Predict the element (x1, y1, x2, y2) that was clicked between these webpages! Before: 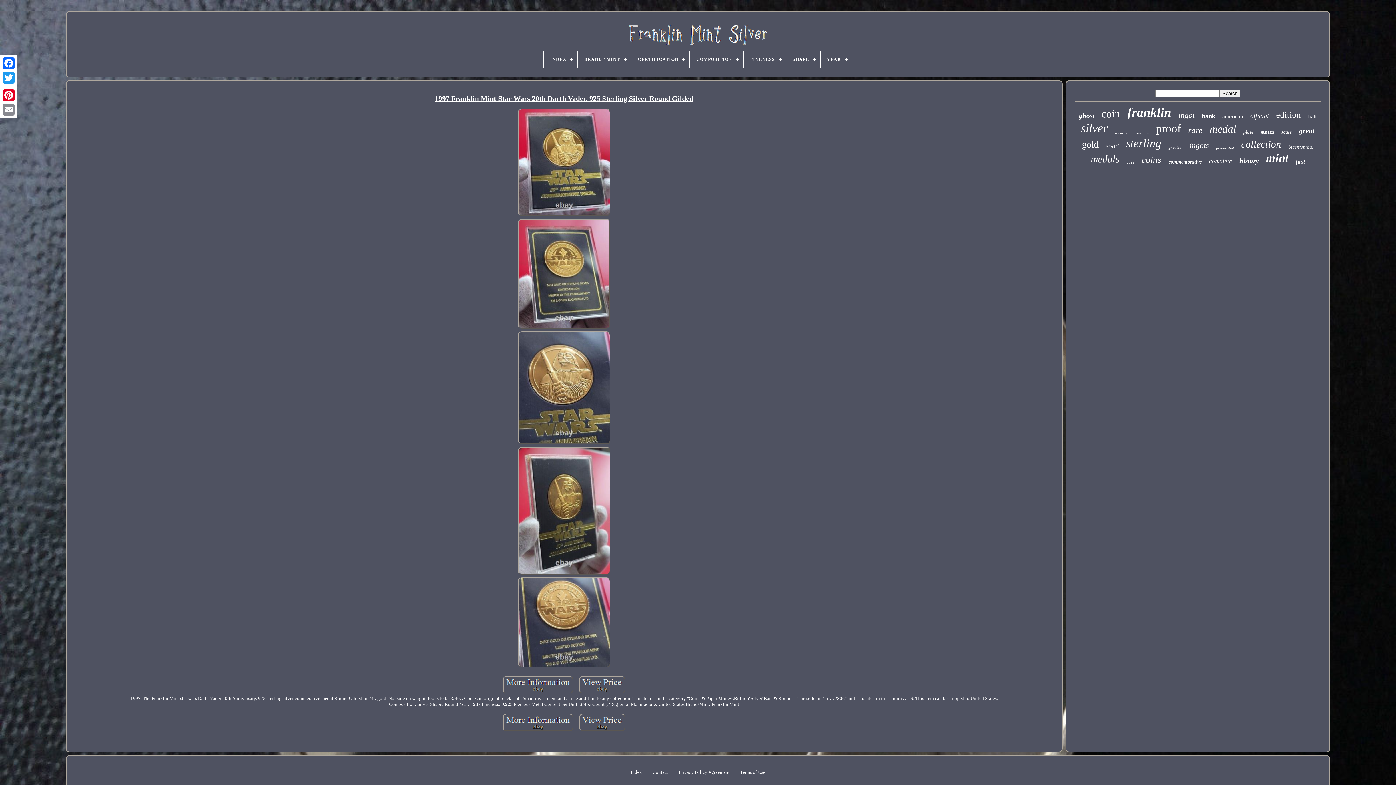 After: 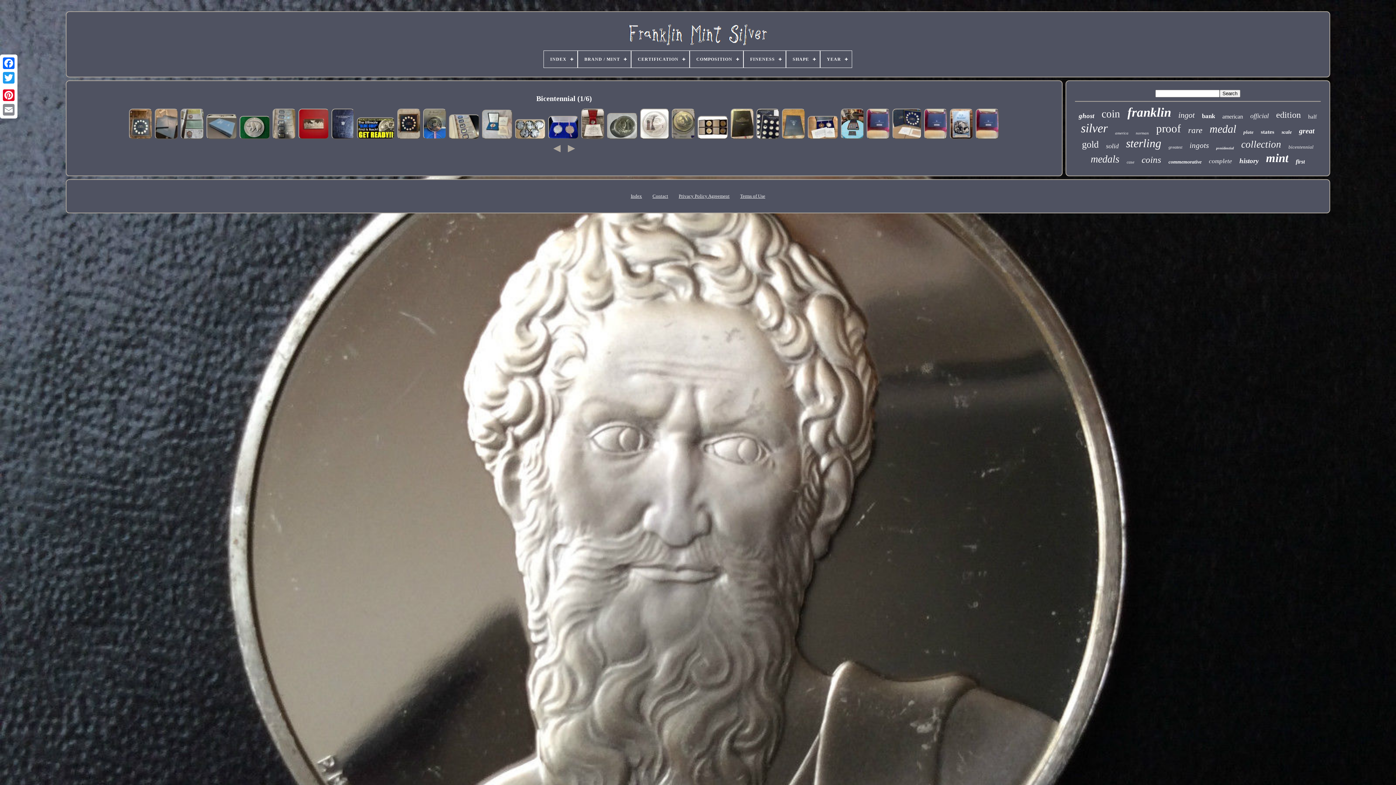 Action: bbox: (1288, 144, 1313, 150) label: bicentennial